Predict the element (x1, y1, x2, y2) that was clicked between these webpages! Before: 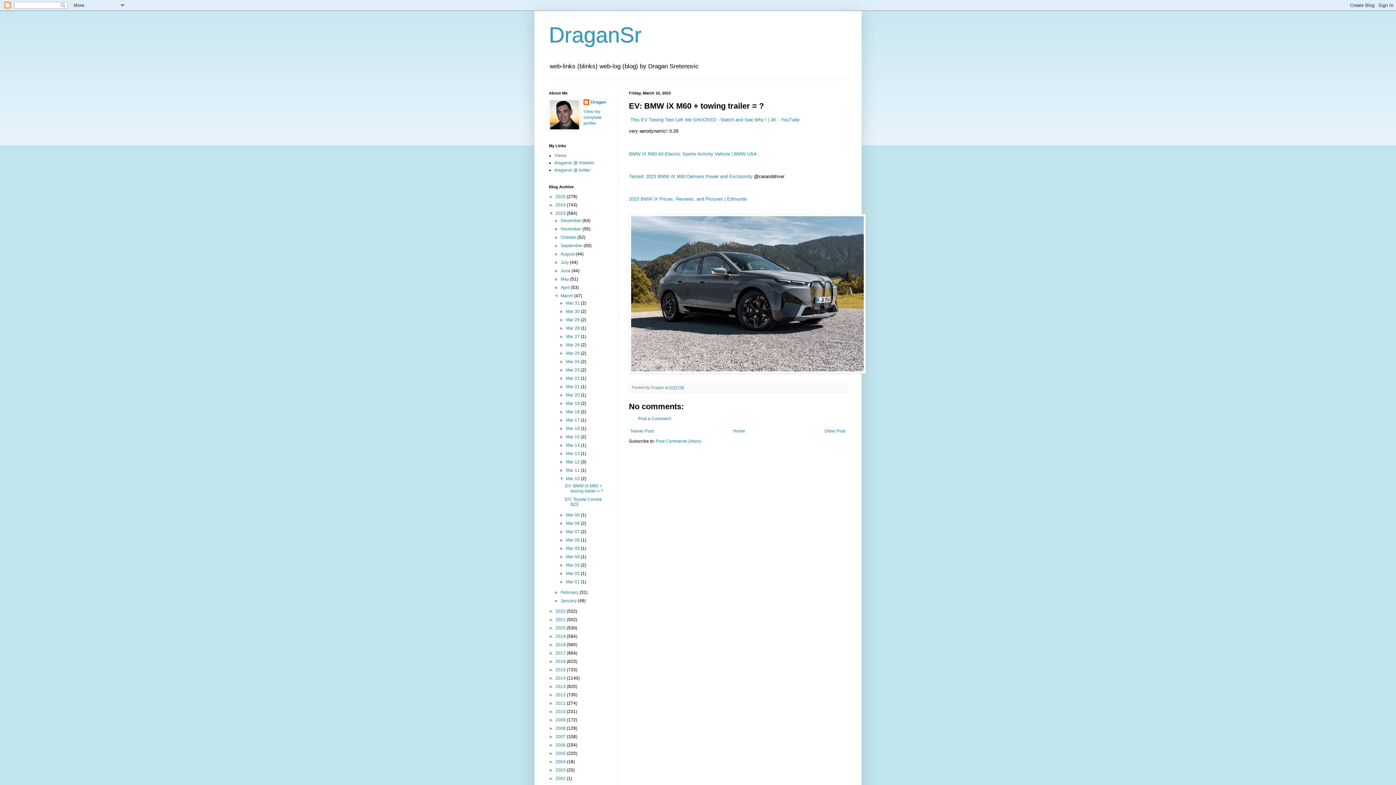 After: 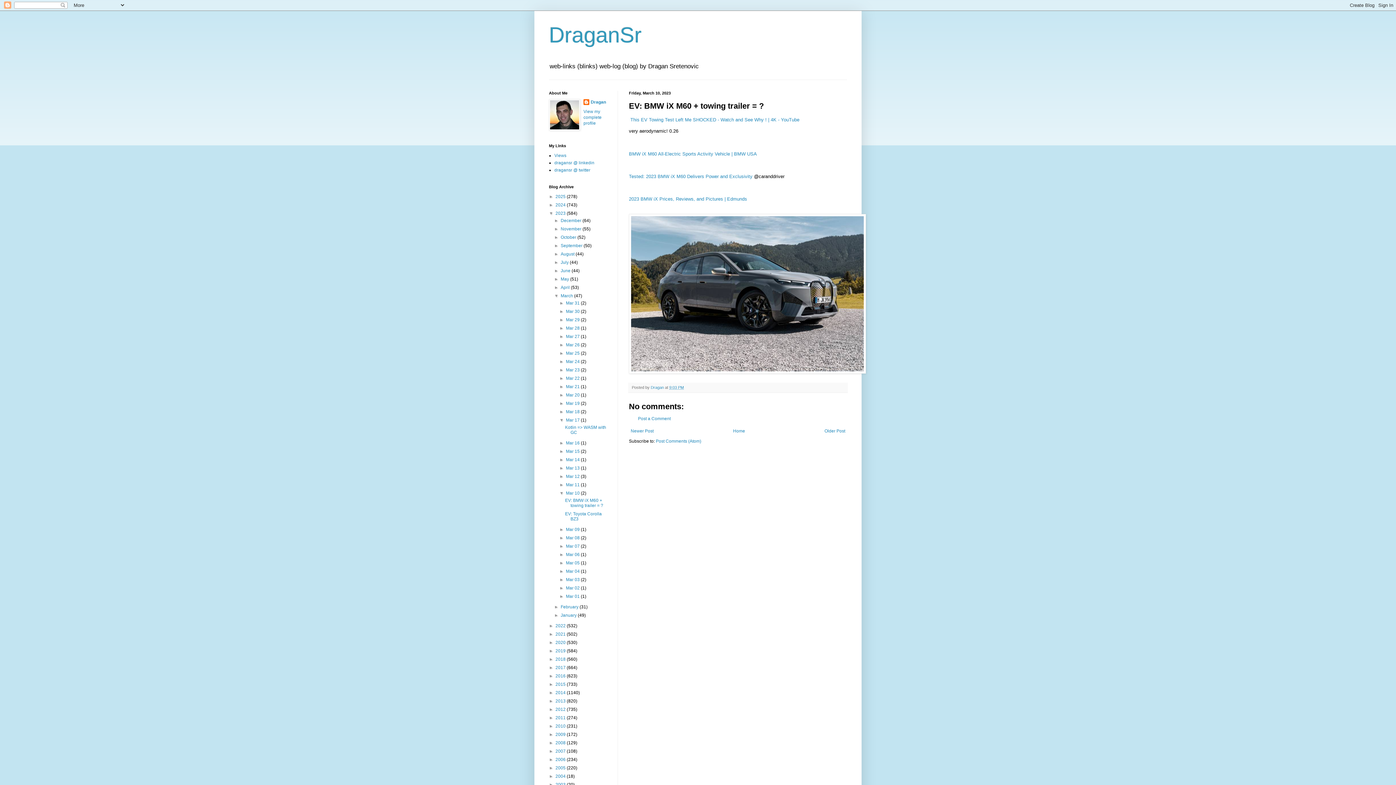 Action: bbox: (559, 417, 566, 423) label: ►  